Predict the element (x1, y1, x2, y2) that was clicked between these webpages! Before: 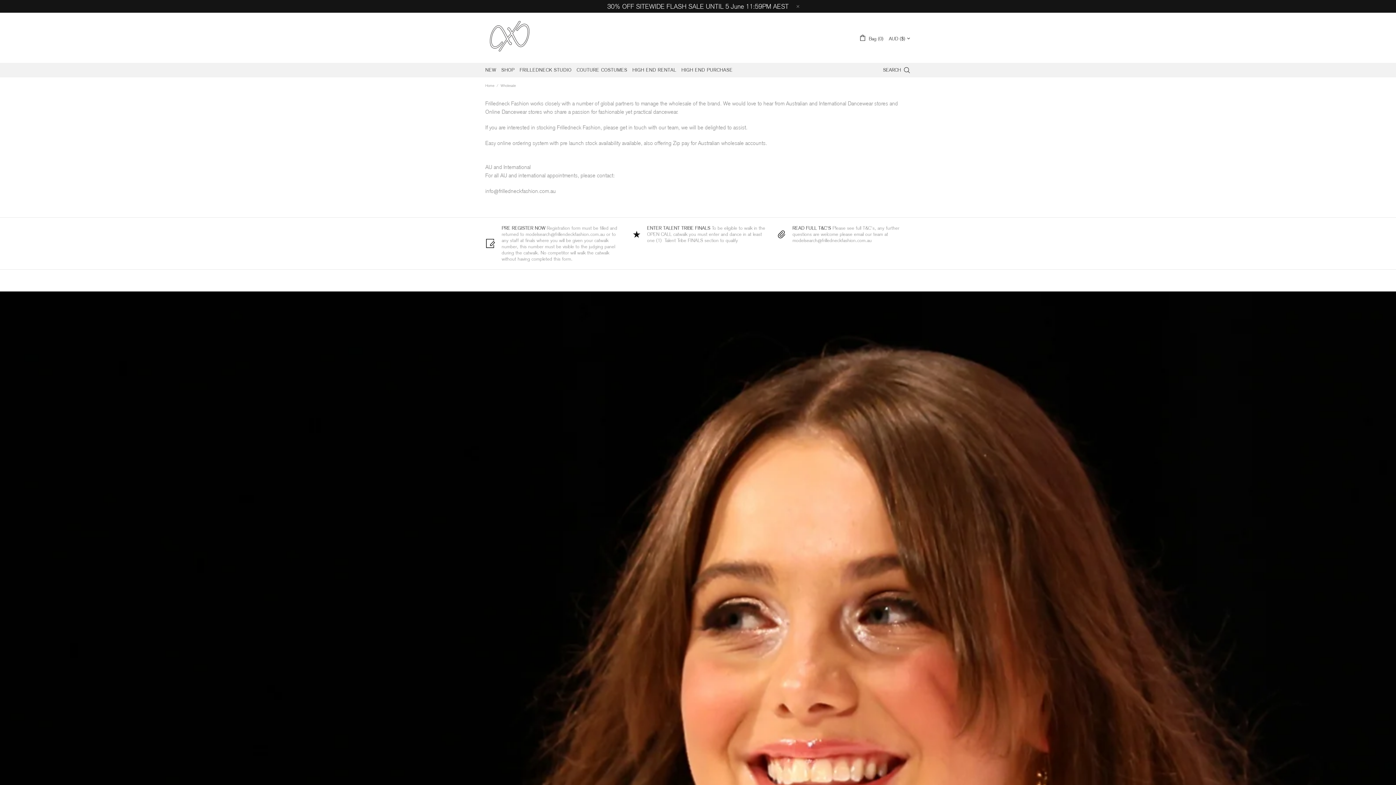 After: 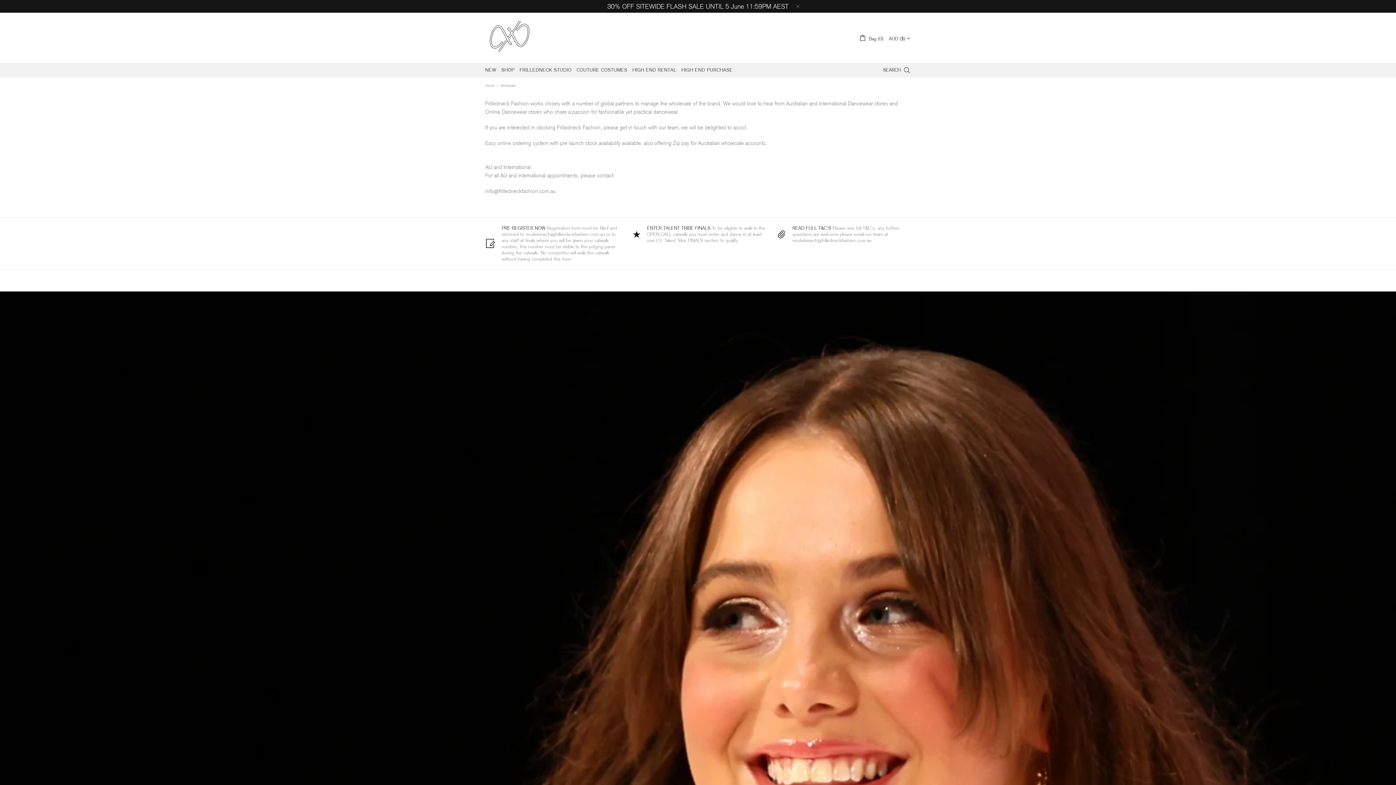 Action: bbox: (770, 221, 916, 265) label: READ FULL T&C'S 

Please see full T&C's, any further questions are welcome please email our team at modelsearch@frilledneckfashion.com.au